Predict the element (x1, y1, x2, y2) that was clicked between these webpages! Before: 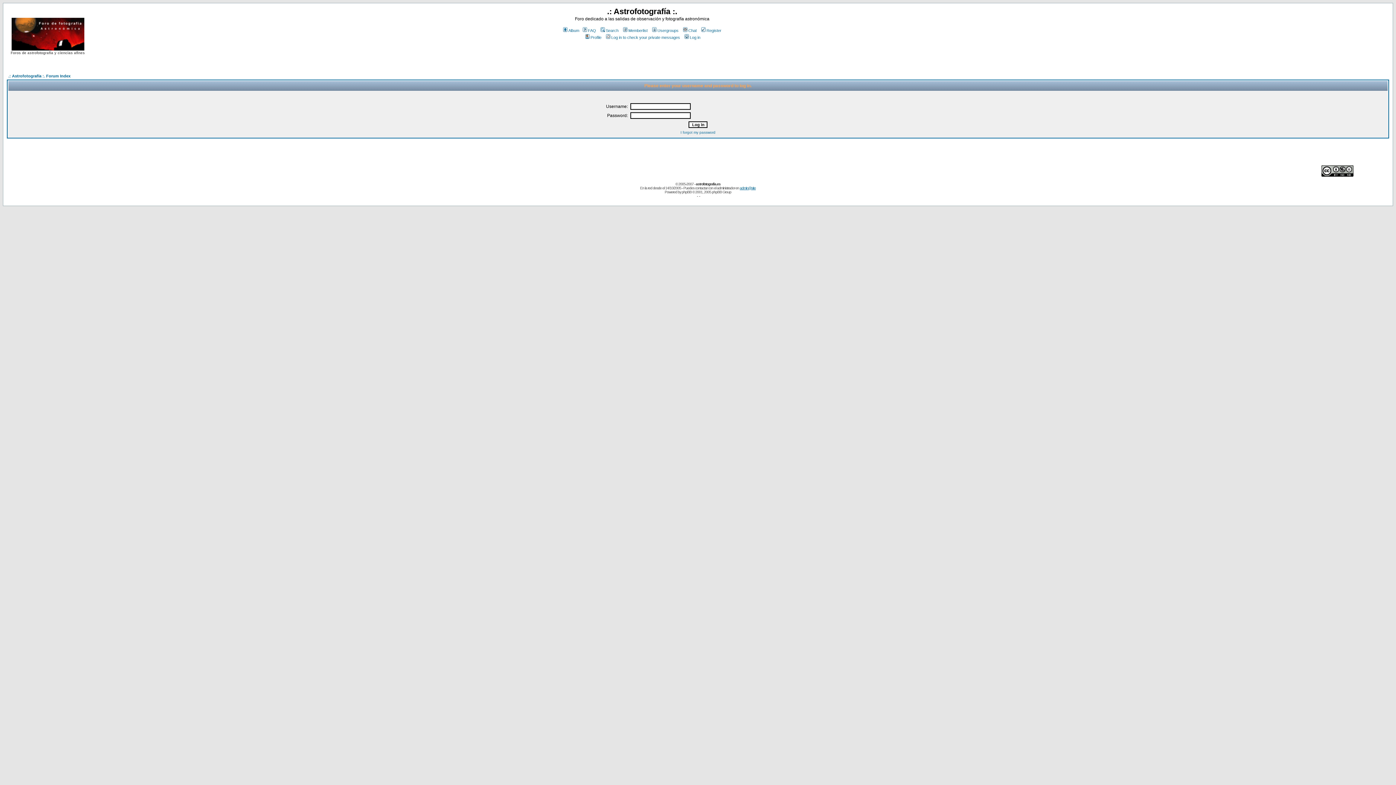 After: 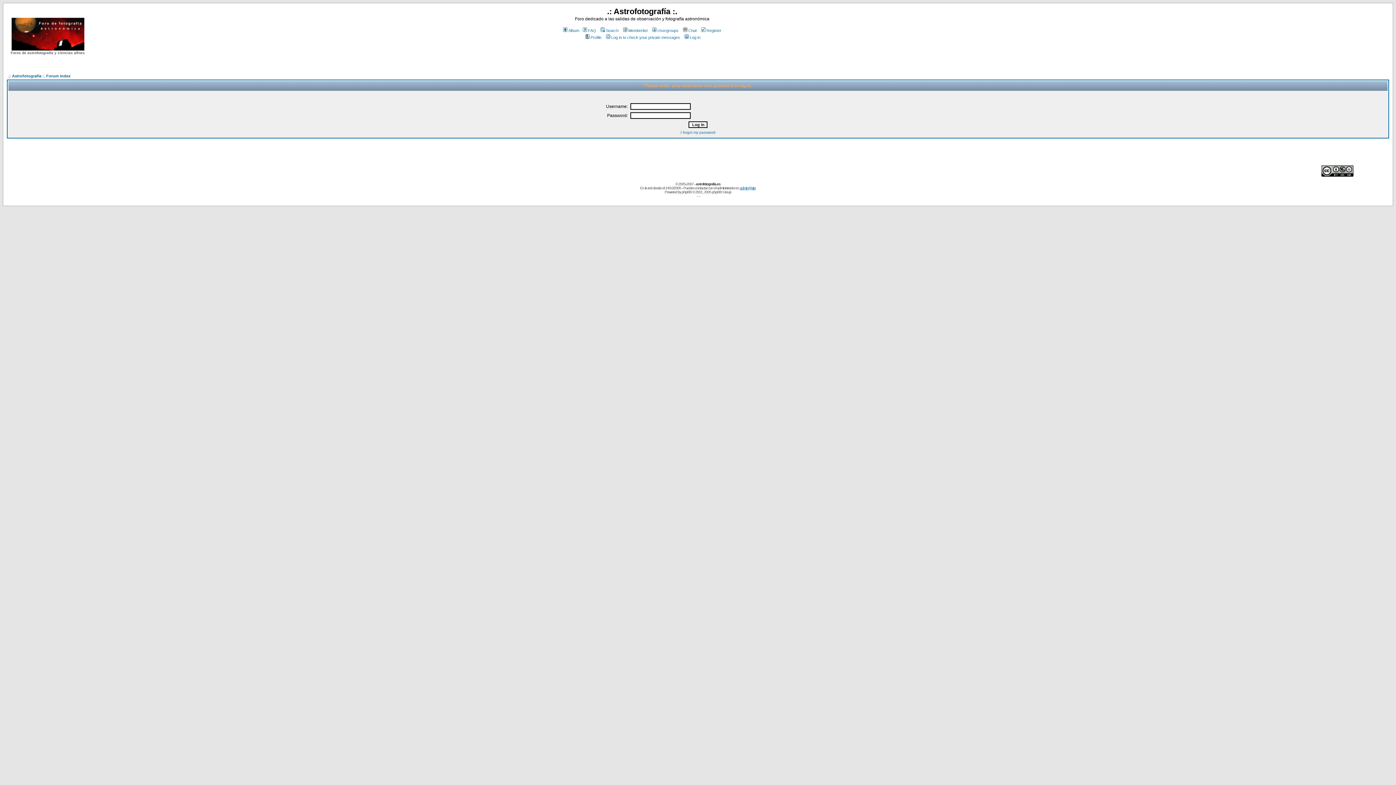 Action: label: Usergroups bbox: (651, 28, 678, 32)